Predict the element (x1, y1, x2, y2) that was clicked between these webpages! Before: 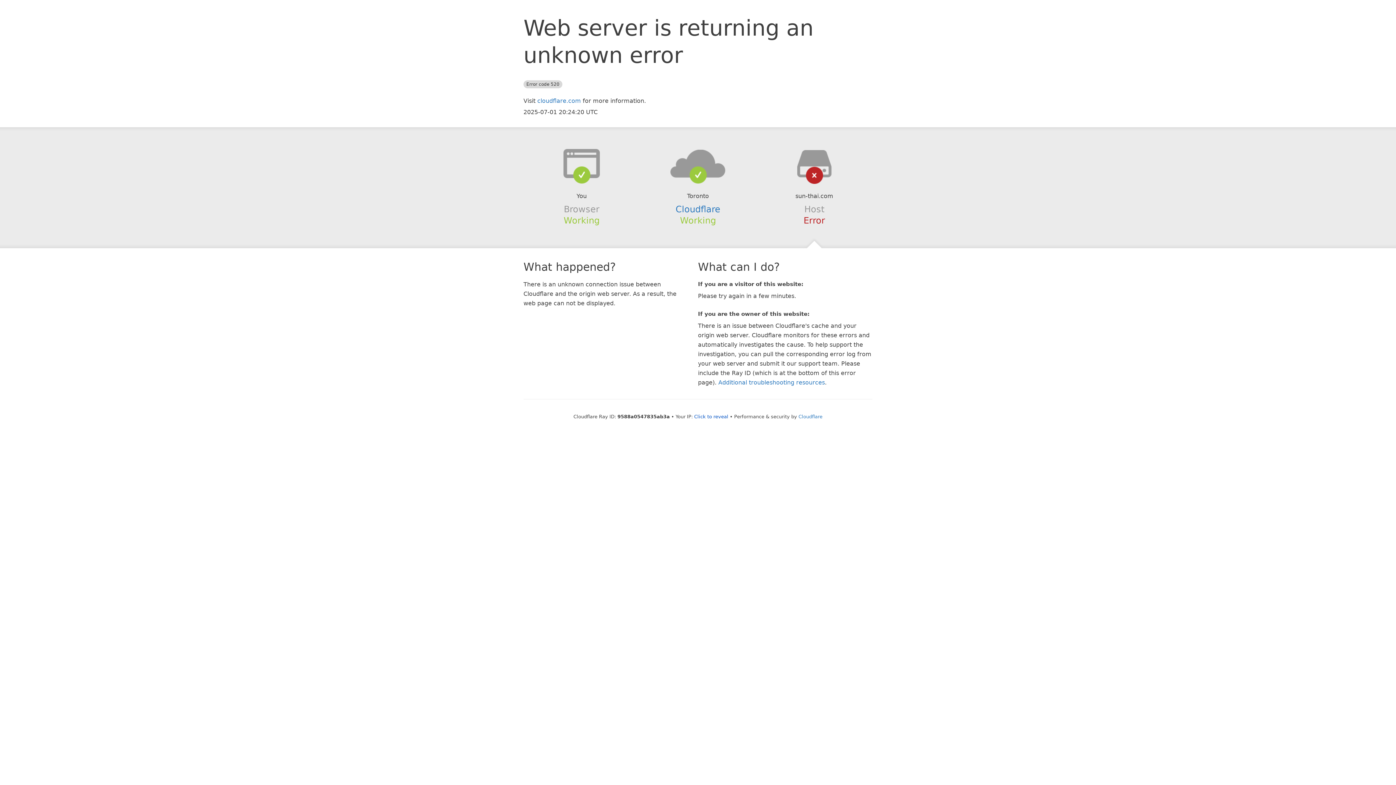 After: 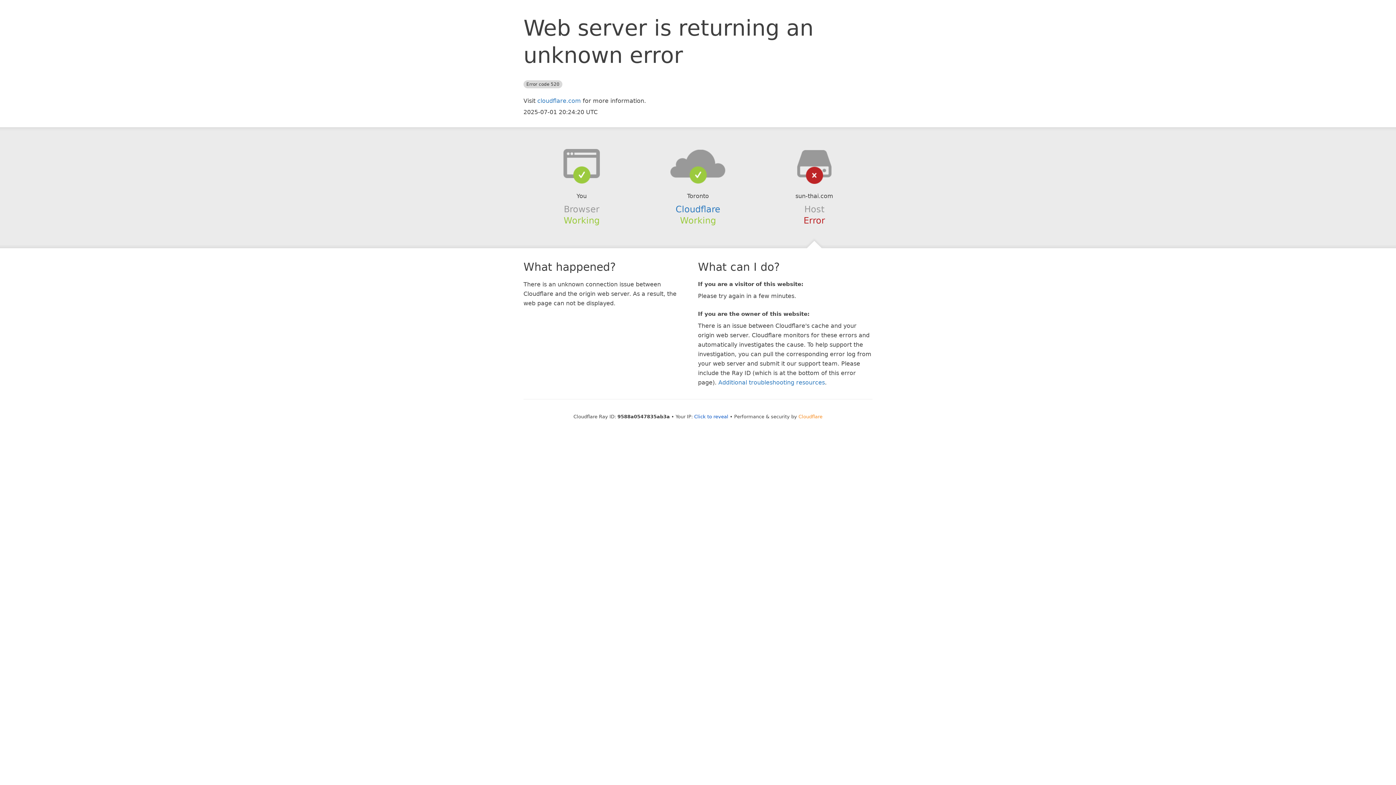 Action: bbox: (798, 414, 822, 419) label: Cloudflare